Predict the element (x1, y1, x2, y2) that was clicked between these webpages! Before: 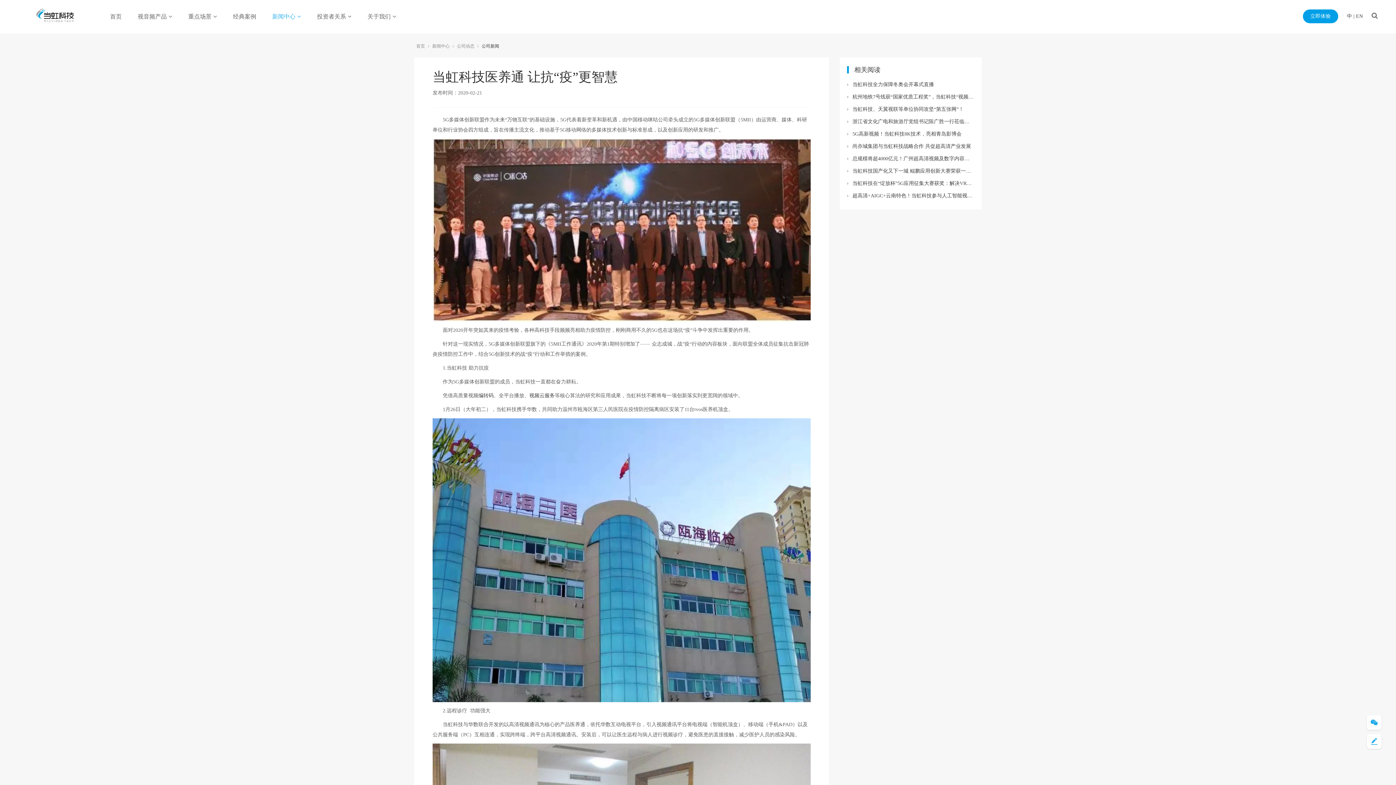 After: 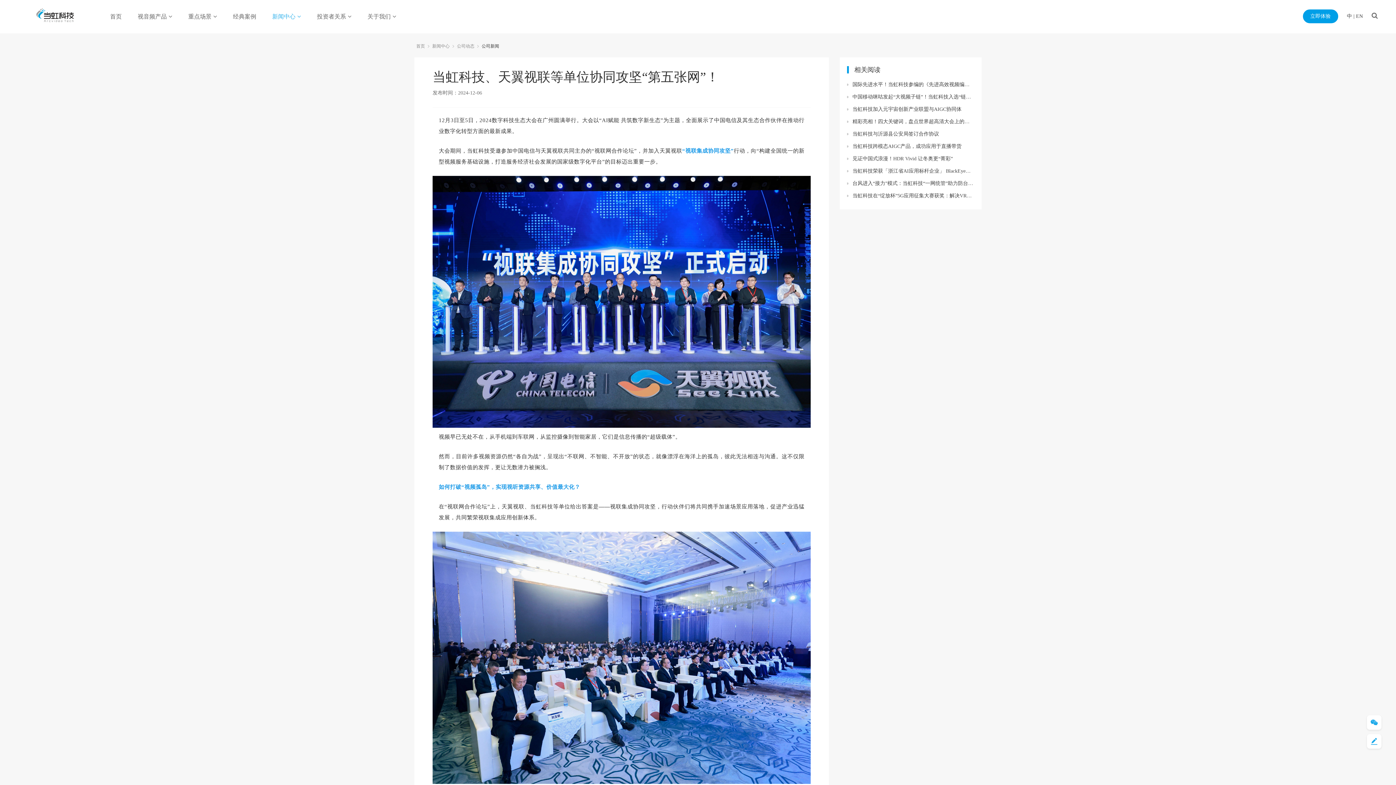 Action: bbox: (847, 105, 974, 113) label: 当虹科技、天翼视联等单位协同攻坚“第五张网”！